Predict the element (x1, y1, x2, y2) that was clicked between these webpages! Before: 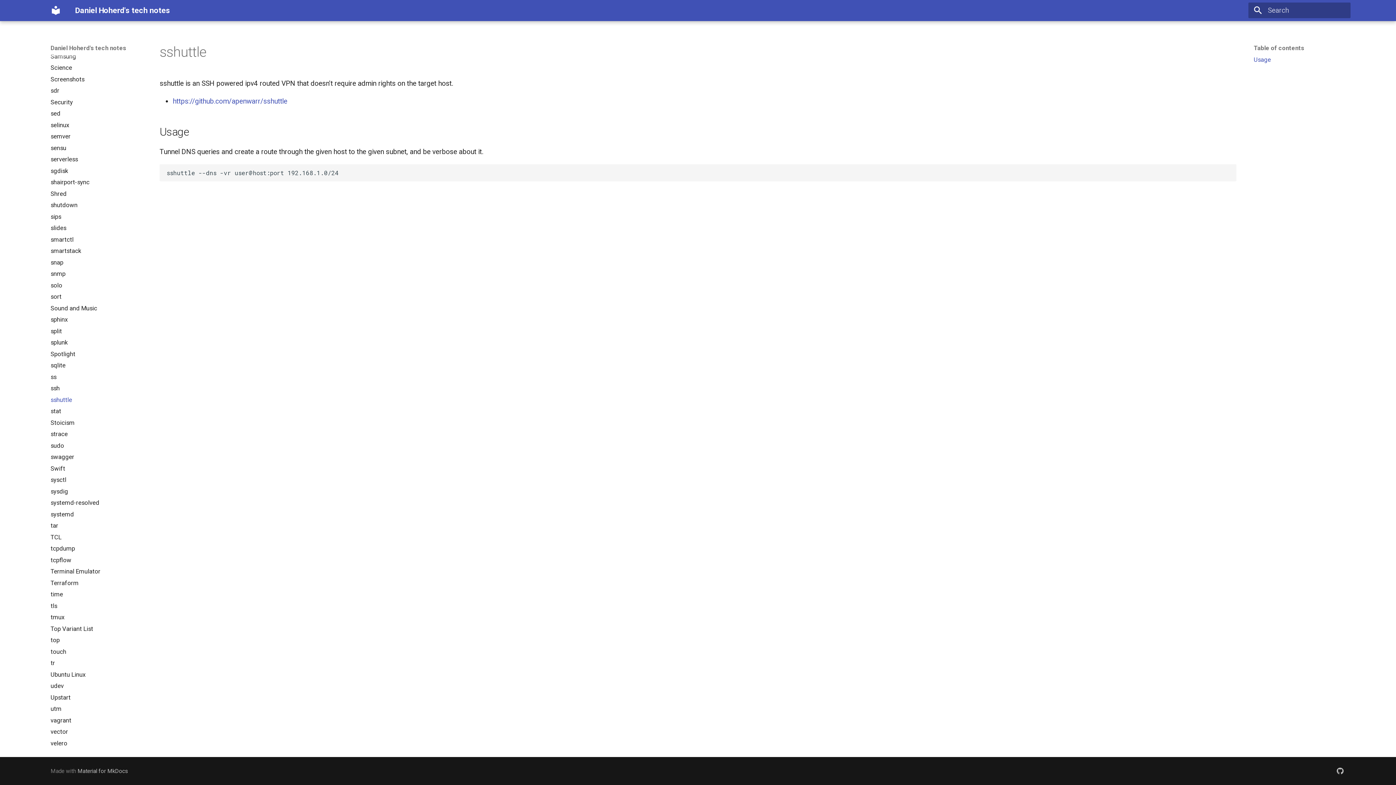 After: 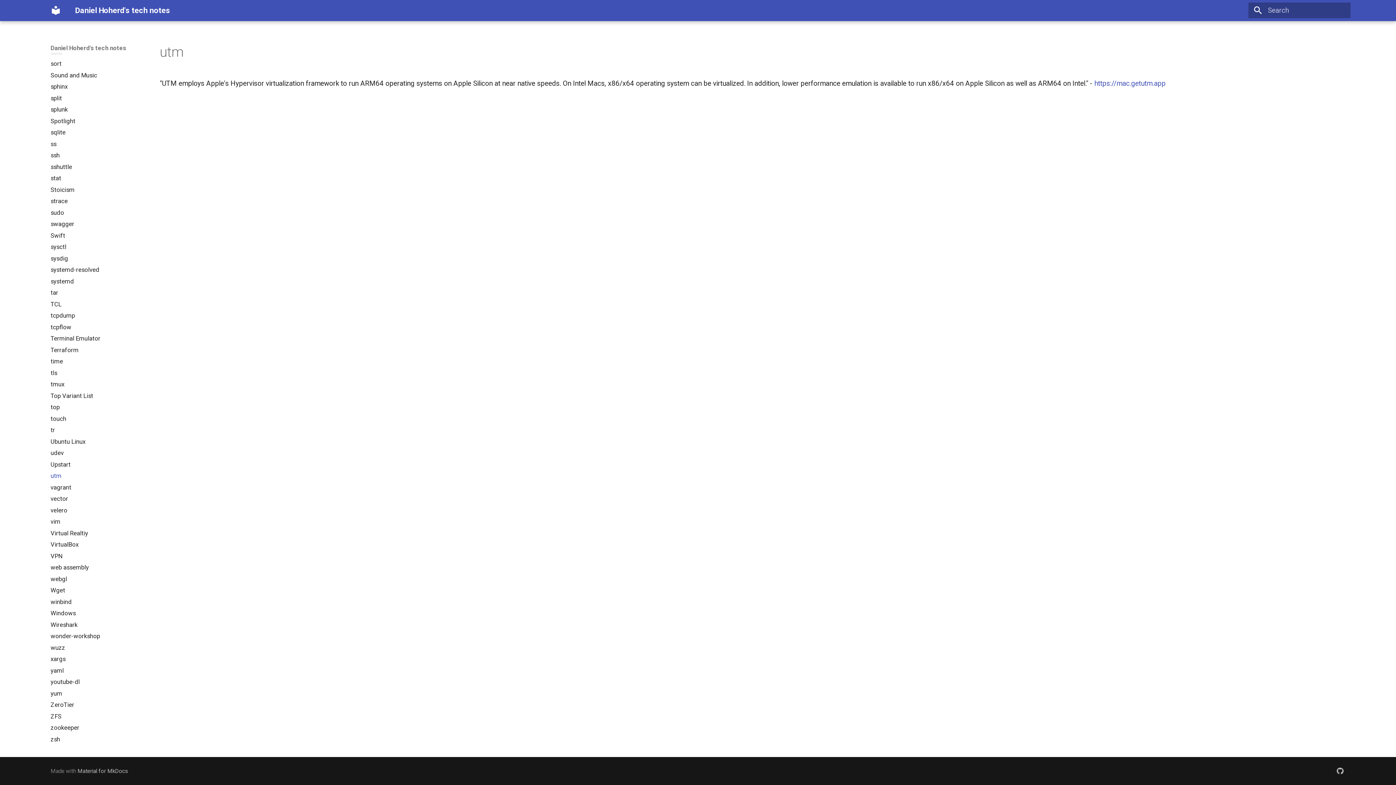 Action: label: utm bbox: (50, 705, 142, 713)